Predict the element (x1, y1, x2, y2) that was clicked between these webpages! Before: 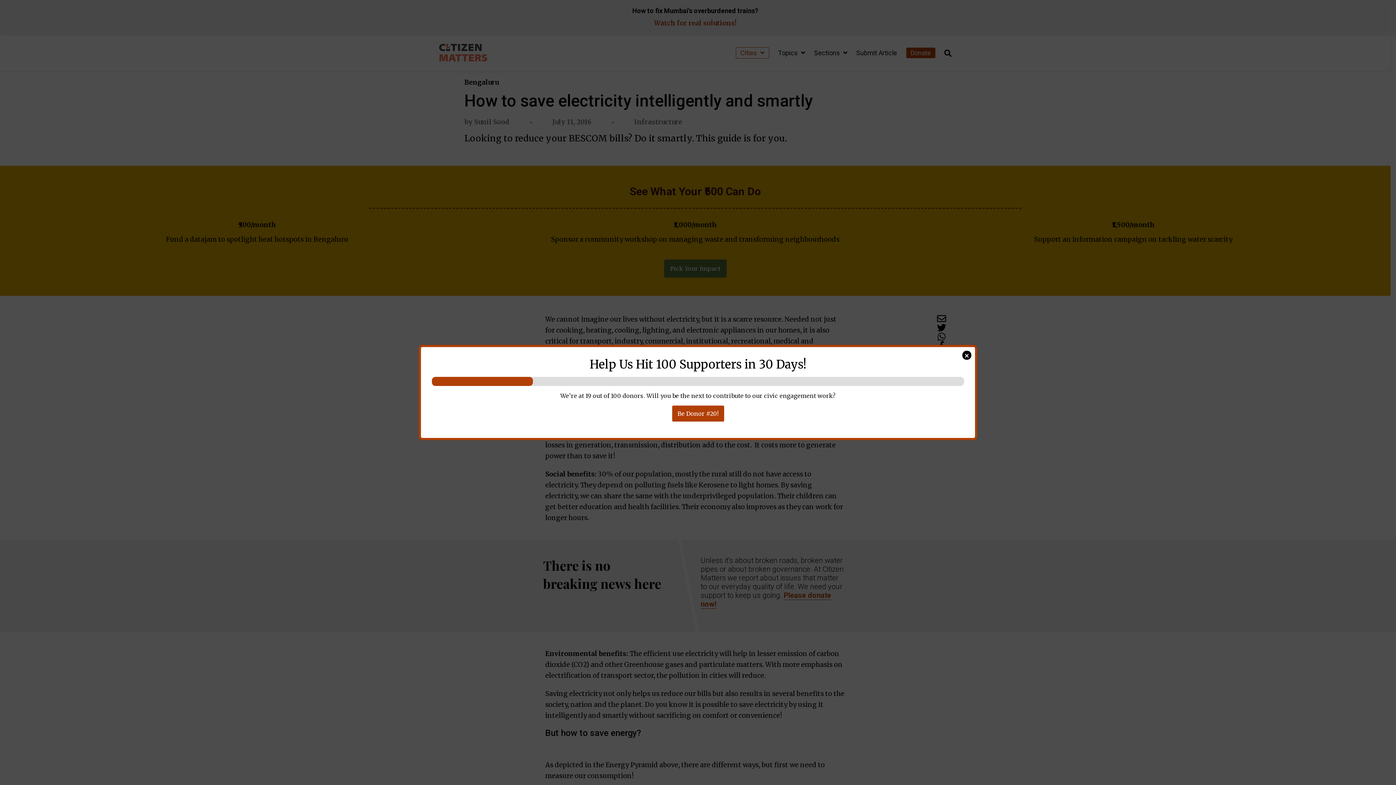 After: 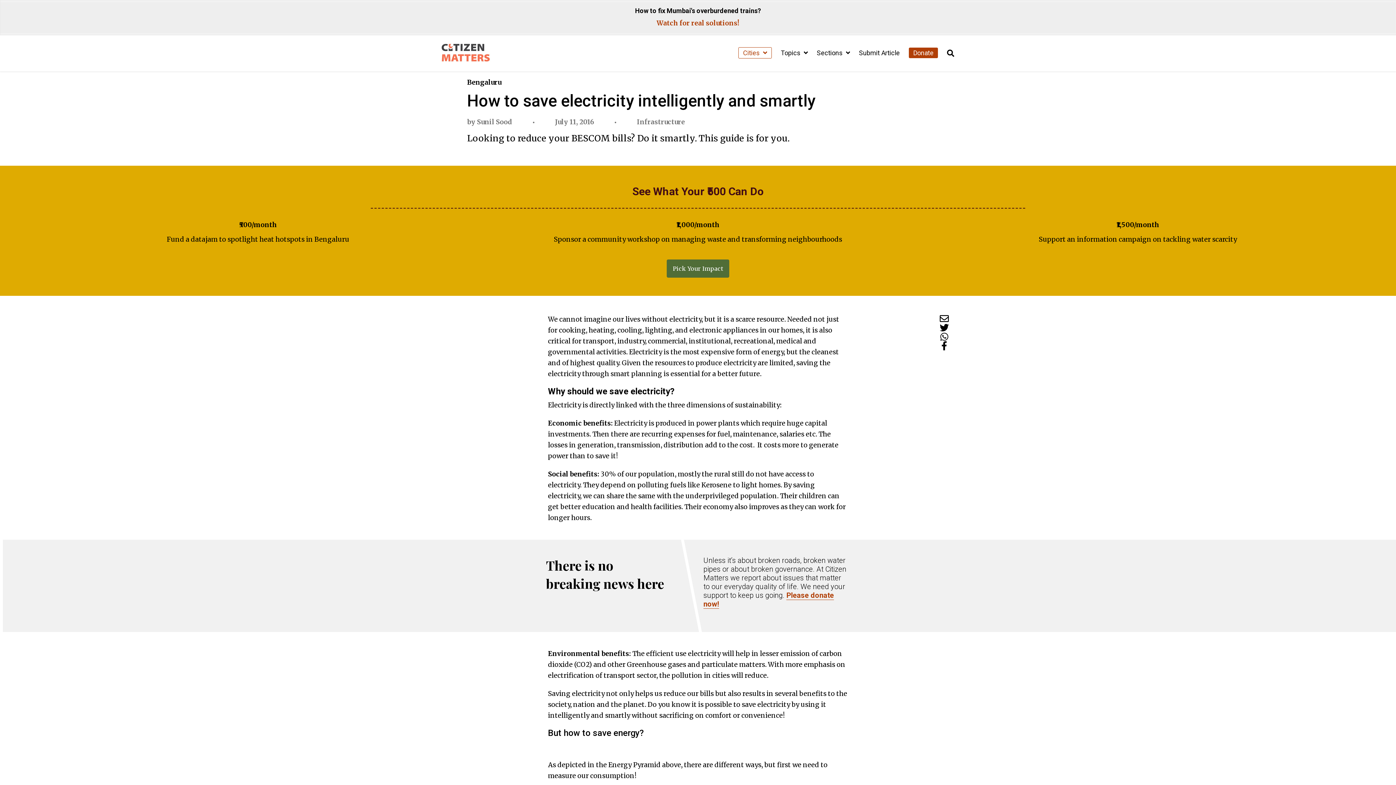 Action: label: Close bbox: (962, 350, 971, 360)